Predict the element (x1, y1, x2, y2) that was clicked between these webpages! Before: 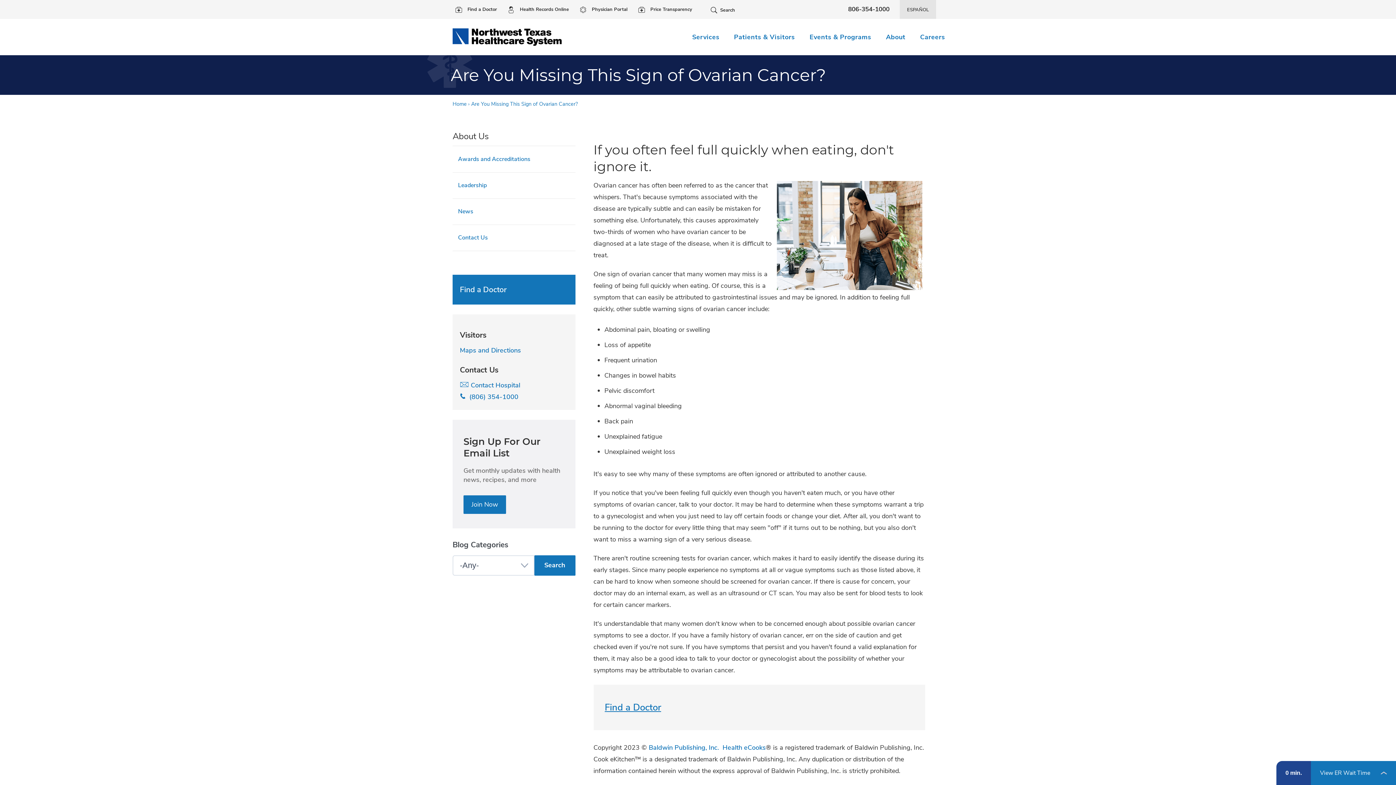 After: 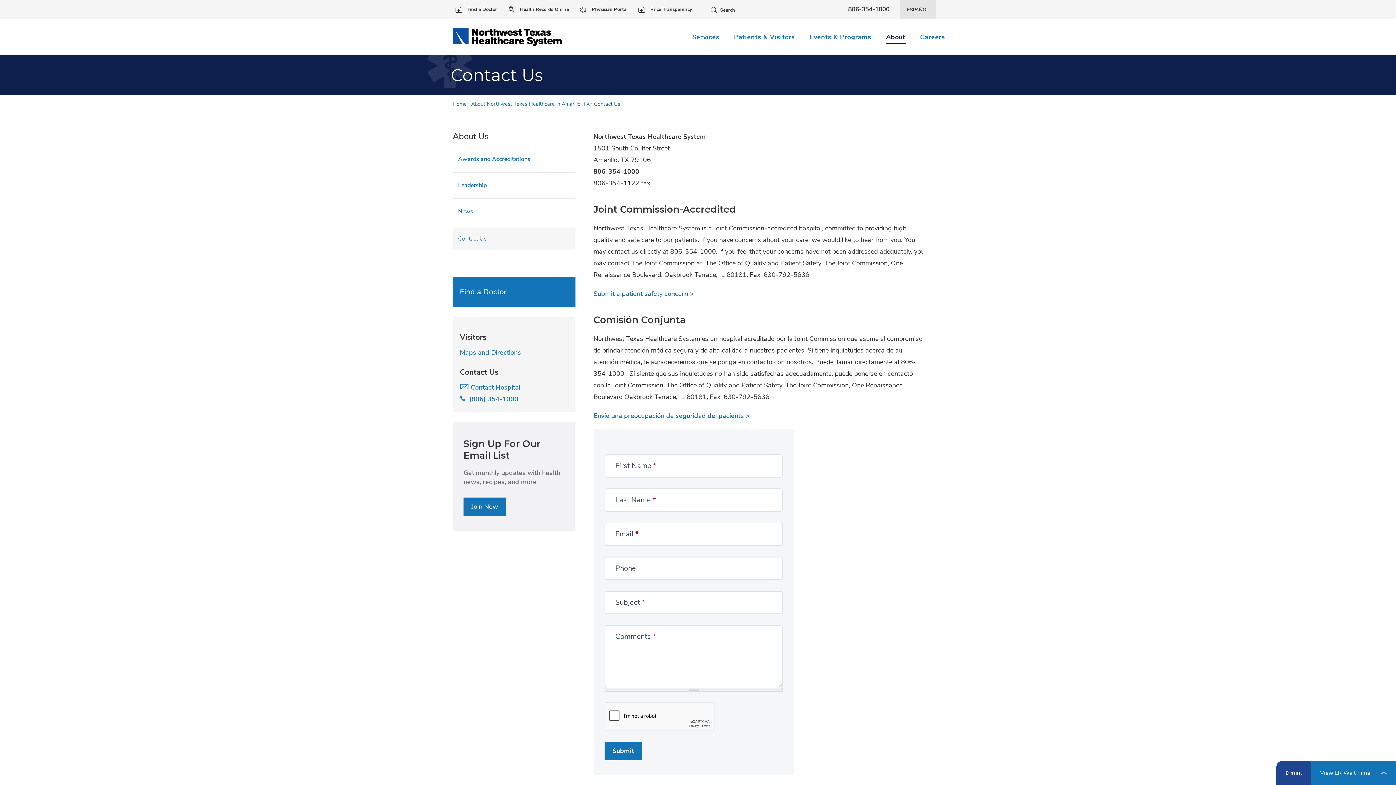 Action: bbox: (460, 381, 520, 389) label:  Contact Hospital